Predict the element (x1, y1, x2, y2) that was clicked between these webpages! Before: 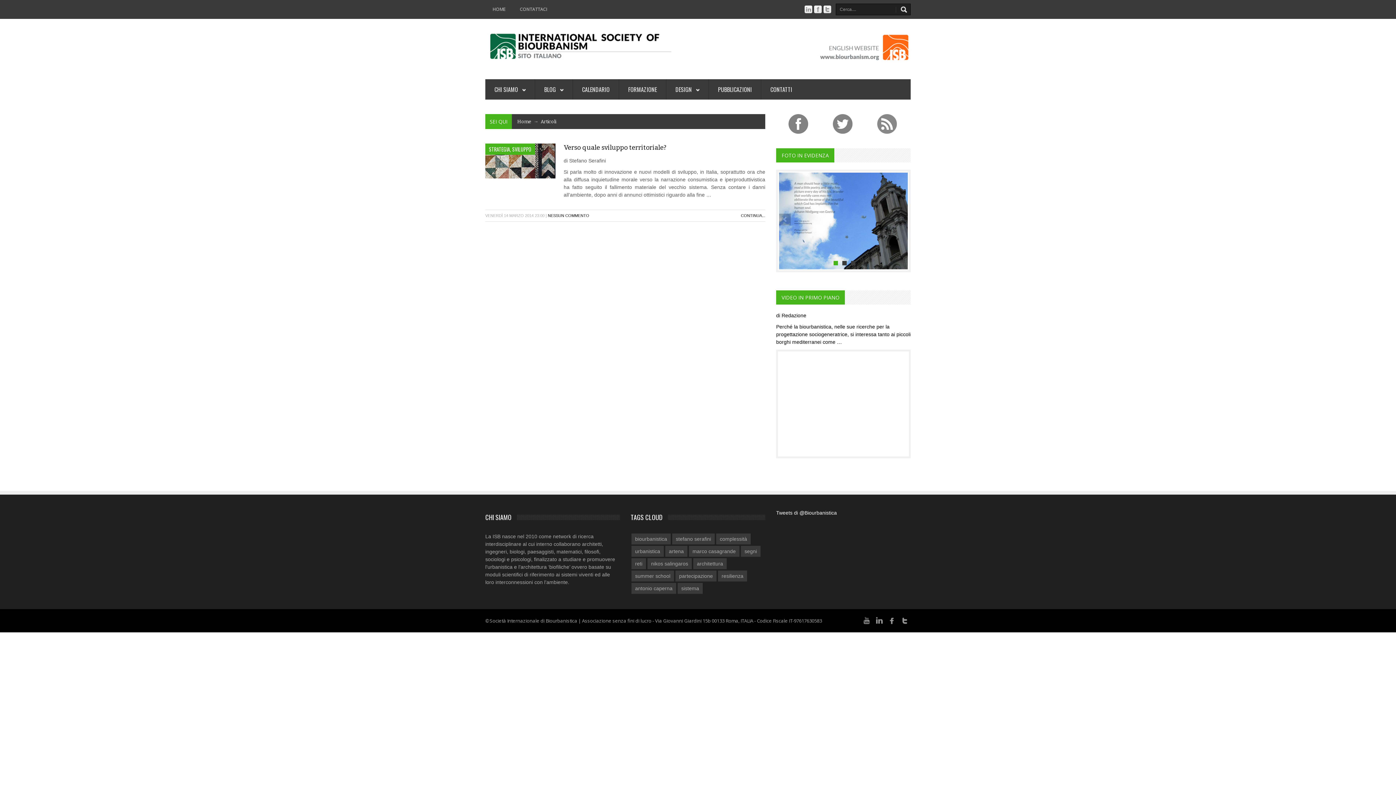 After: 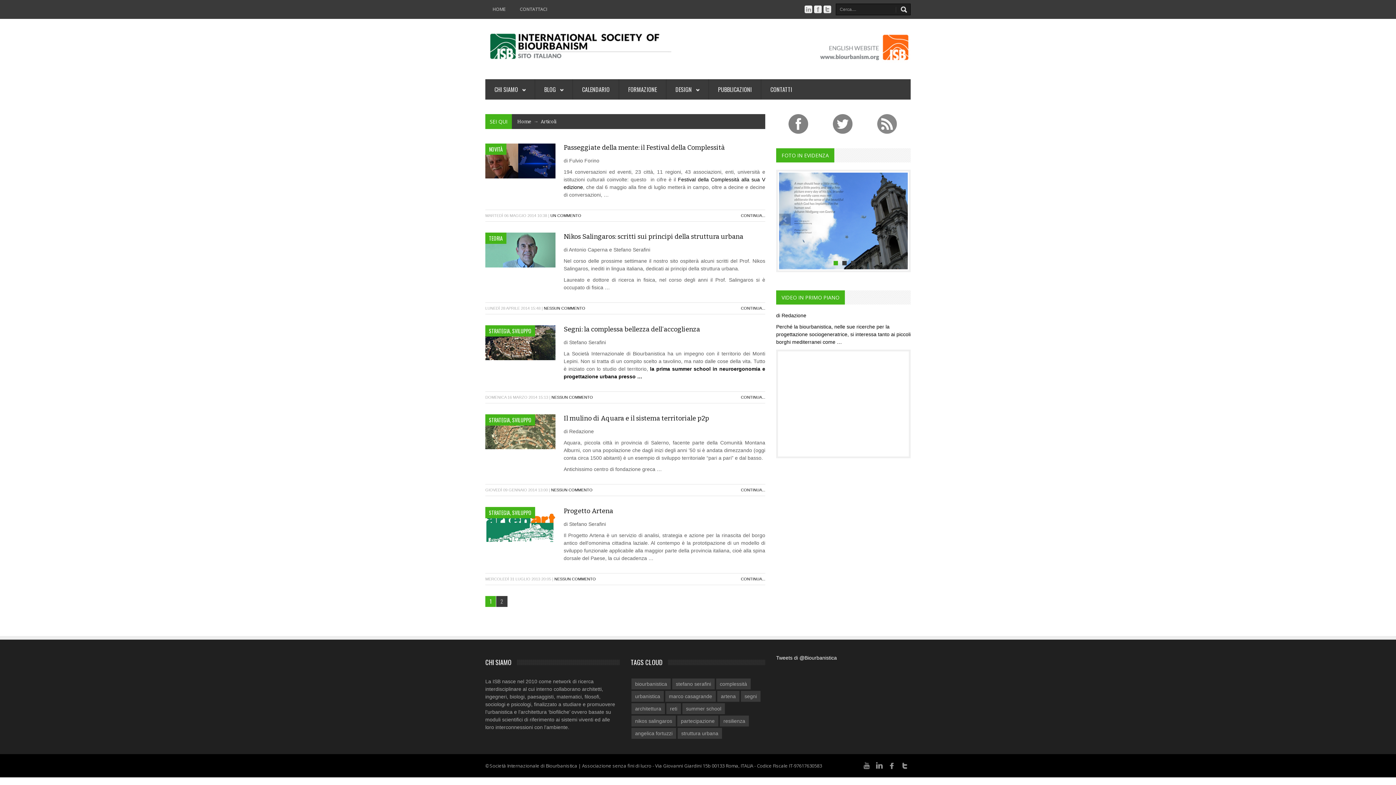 Action: bbox: (677, 583, 702, 594) label: sistema